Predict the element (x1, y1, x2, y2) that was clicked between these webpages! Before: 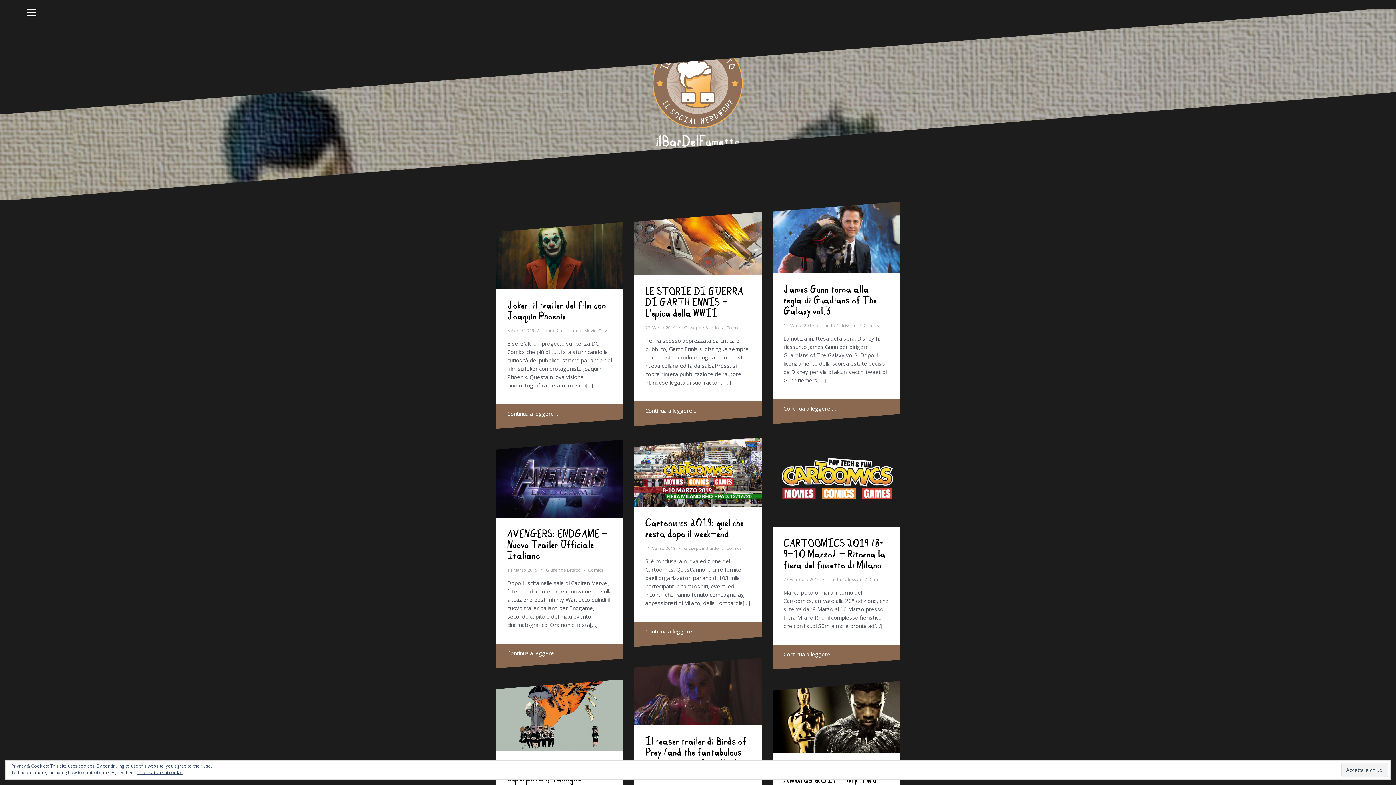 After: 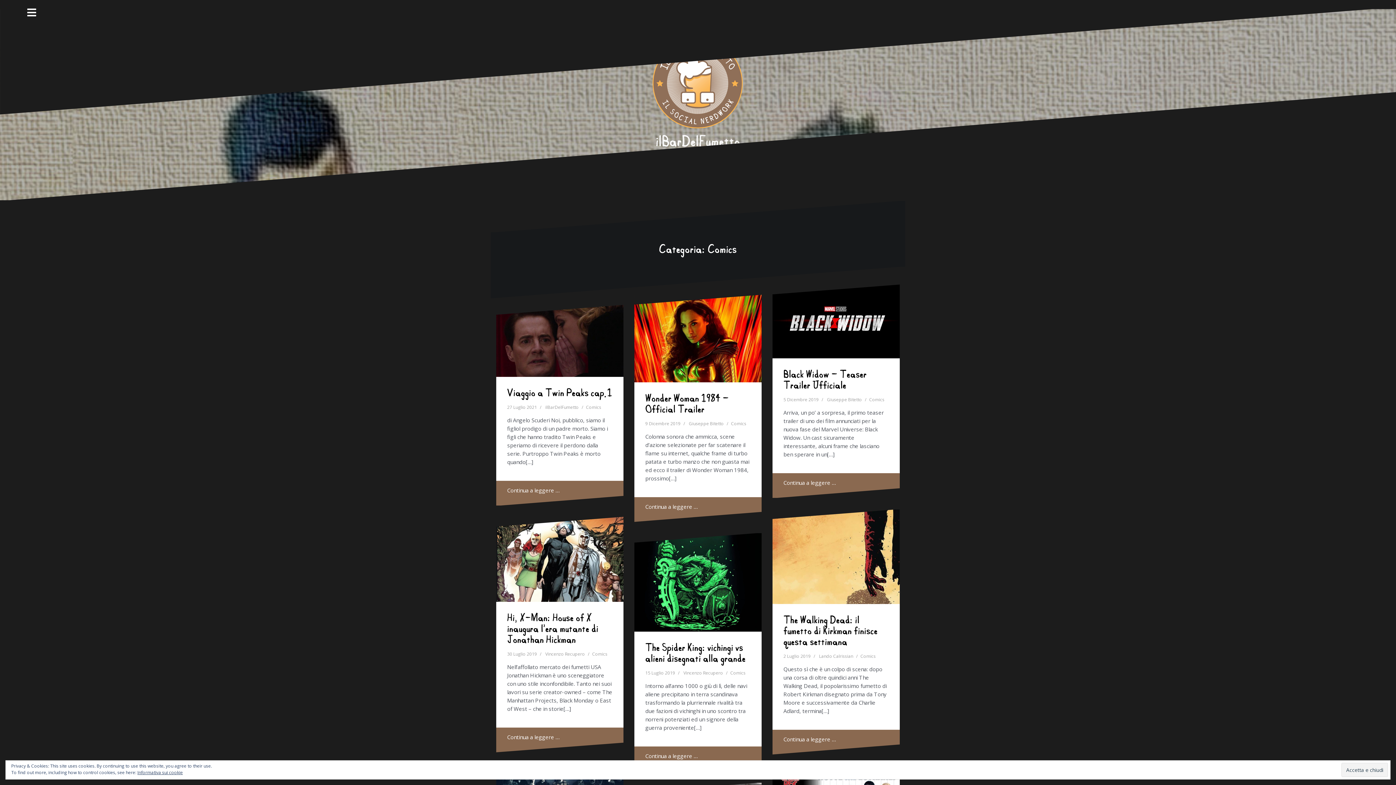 Action: label: Comics bbox: (726, 545, 741, 551)